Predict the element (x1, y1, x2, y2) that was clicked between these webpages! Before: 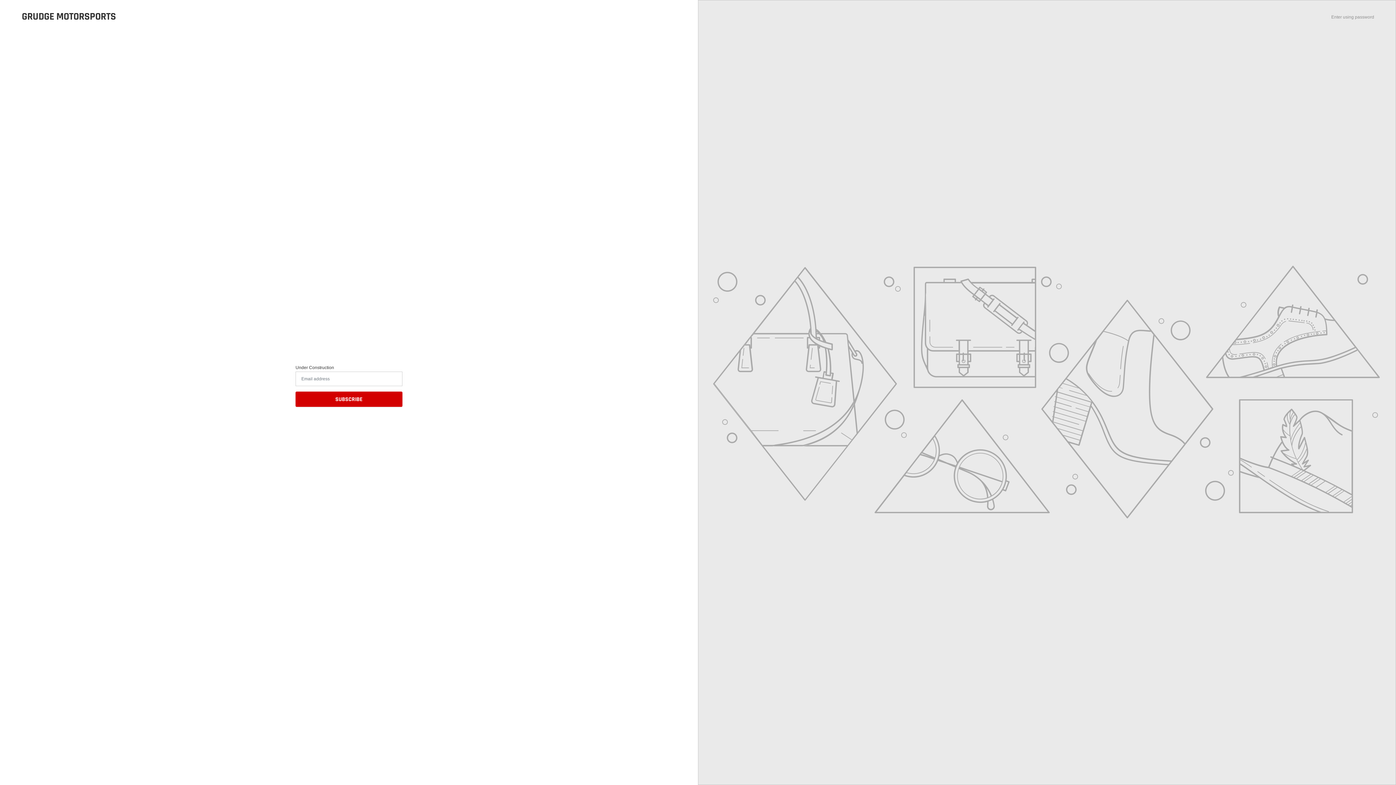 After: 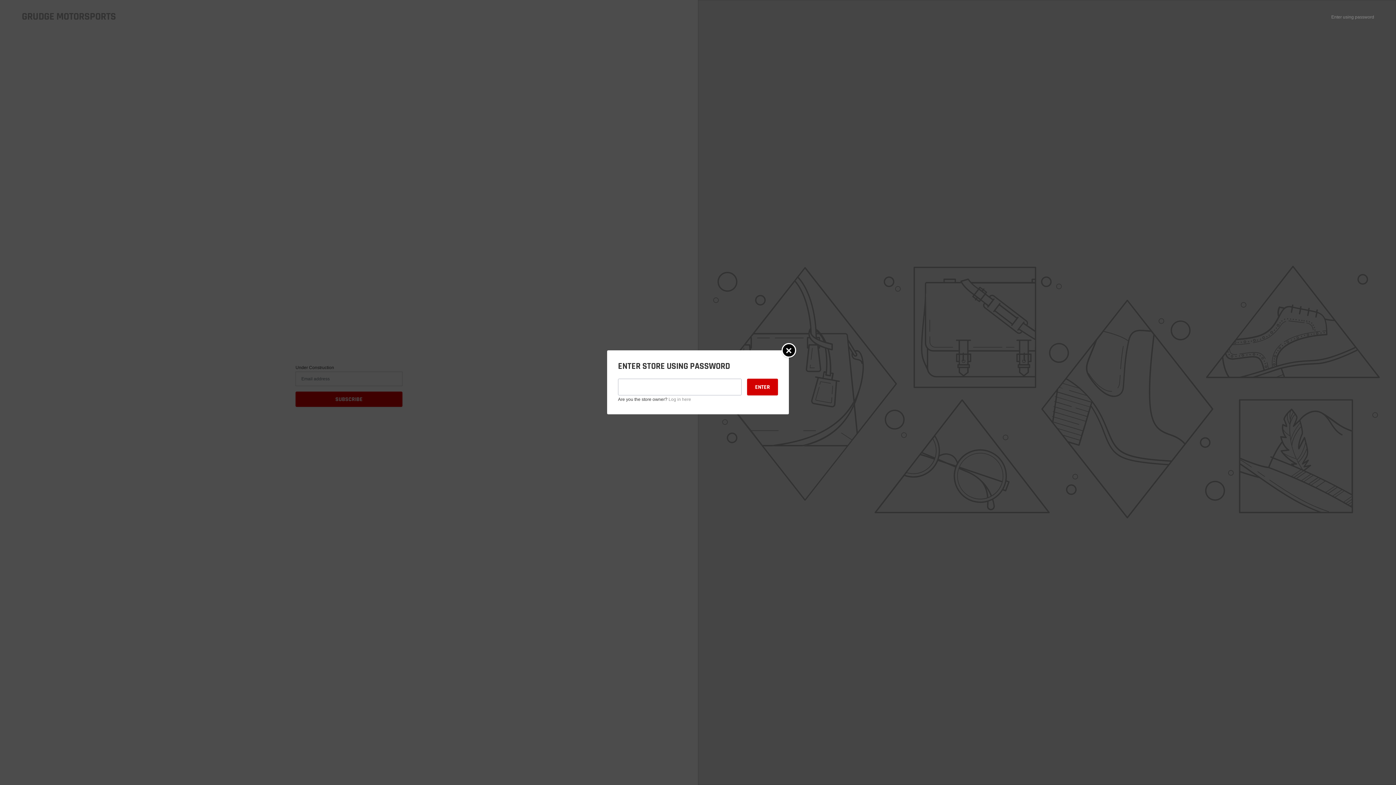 Action: label: Enter using password bbox: (1331, 14, 1374, 19)